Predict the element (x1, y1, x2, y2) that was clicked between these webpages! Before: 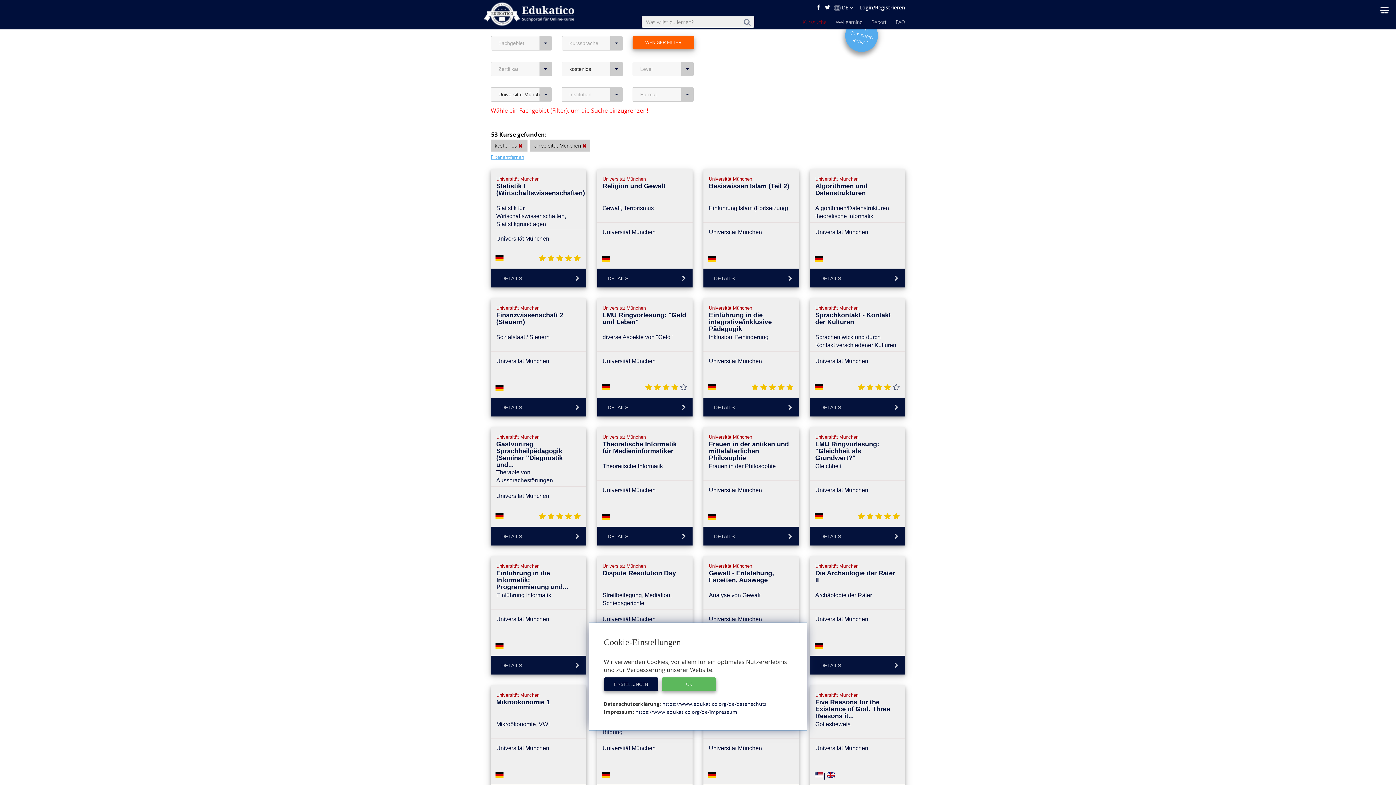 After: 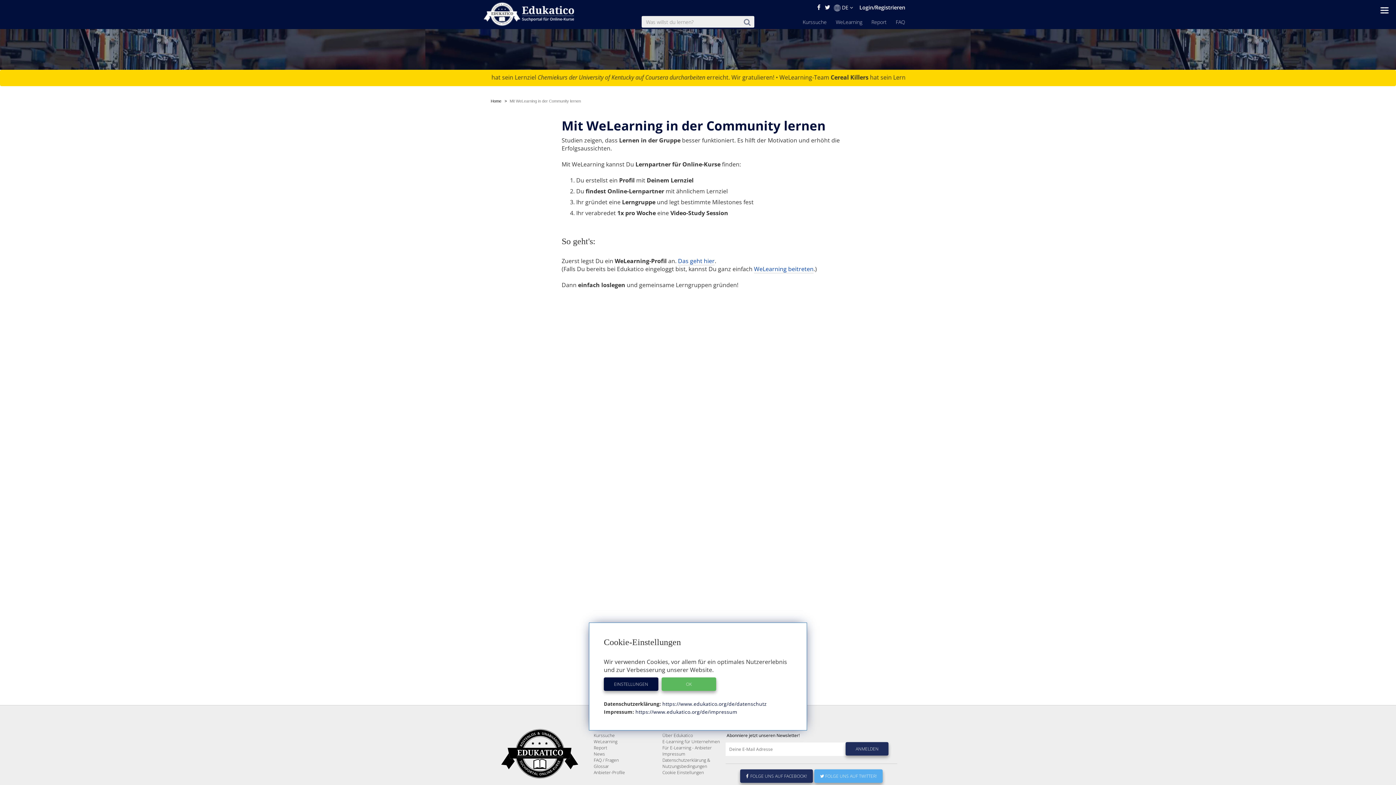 Action: label: WeLearning bbox: (836, 18, 862, 29)